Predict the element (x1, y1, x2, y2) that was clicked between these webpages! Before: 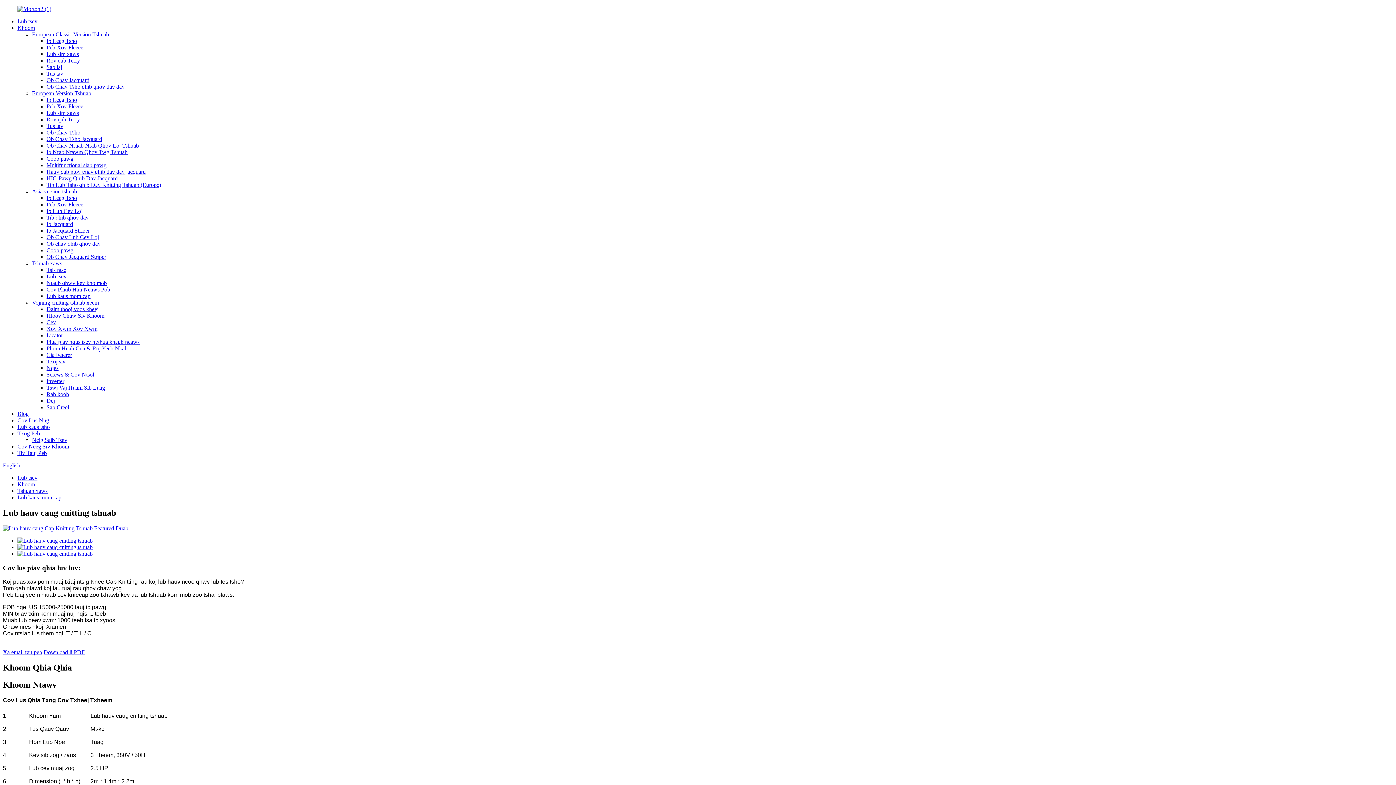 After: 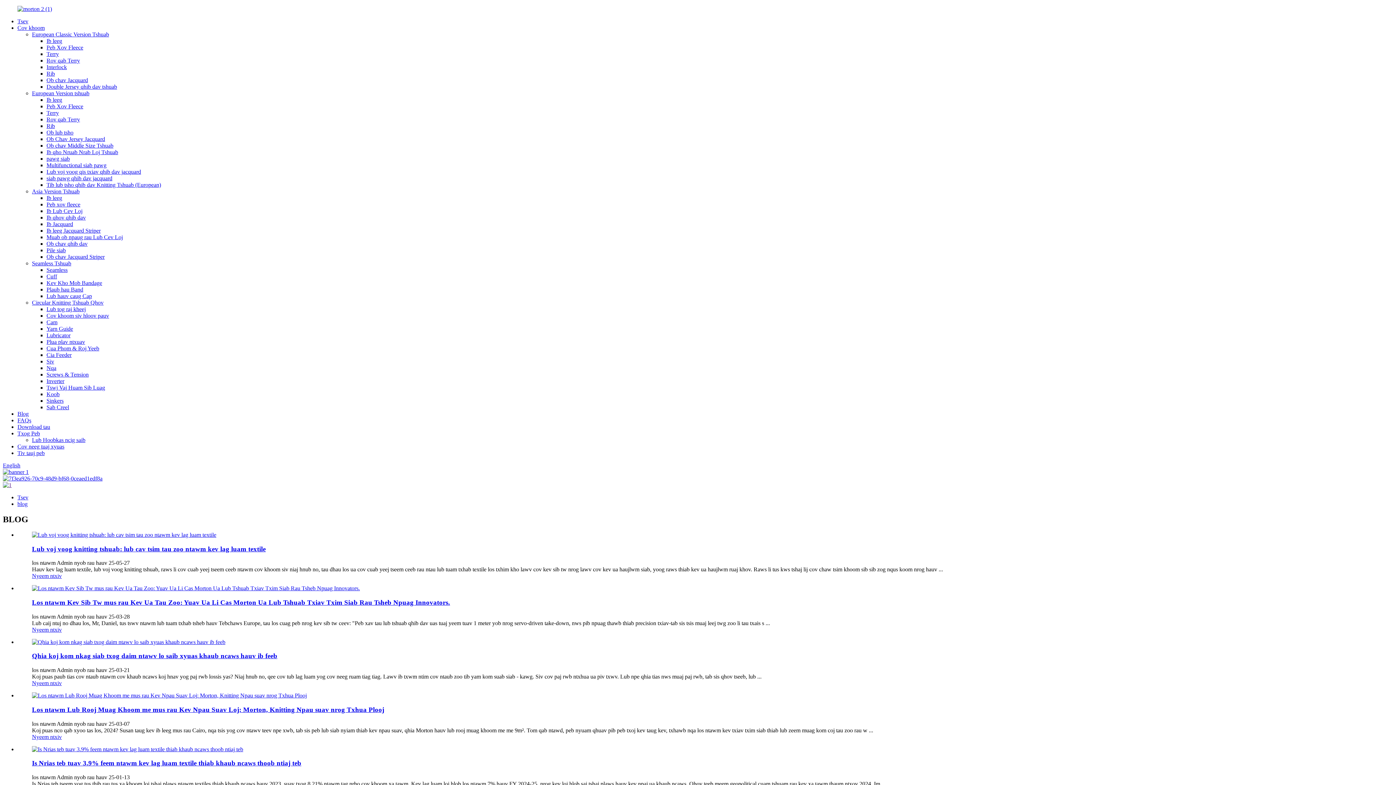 Action: bbox: (17, 410, 28, 417) label: Blog